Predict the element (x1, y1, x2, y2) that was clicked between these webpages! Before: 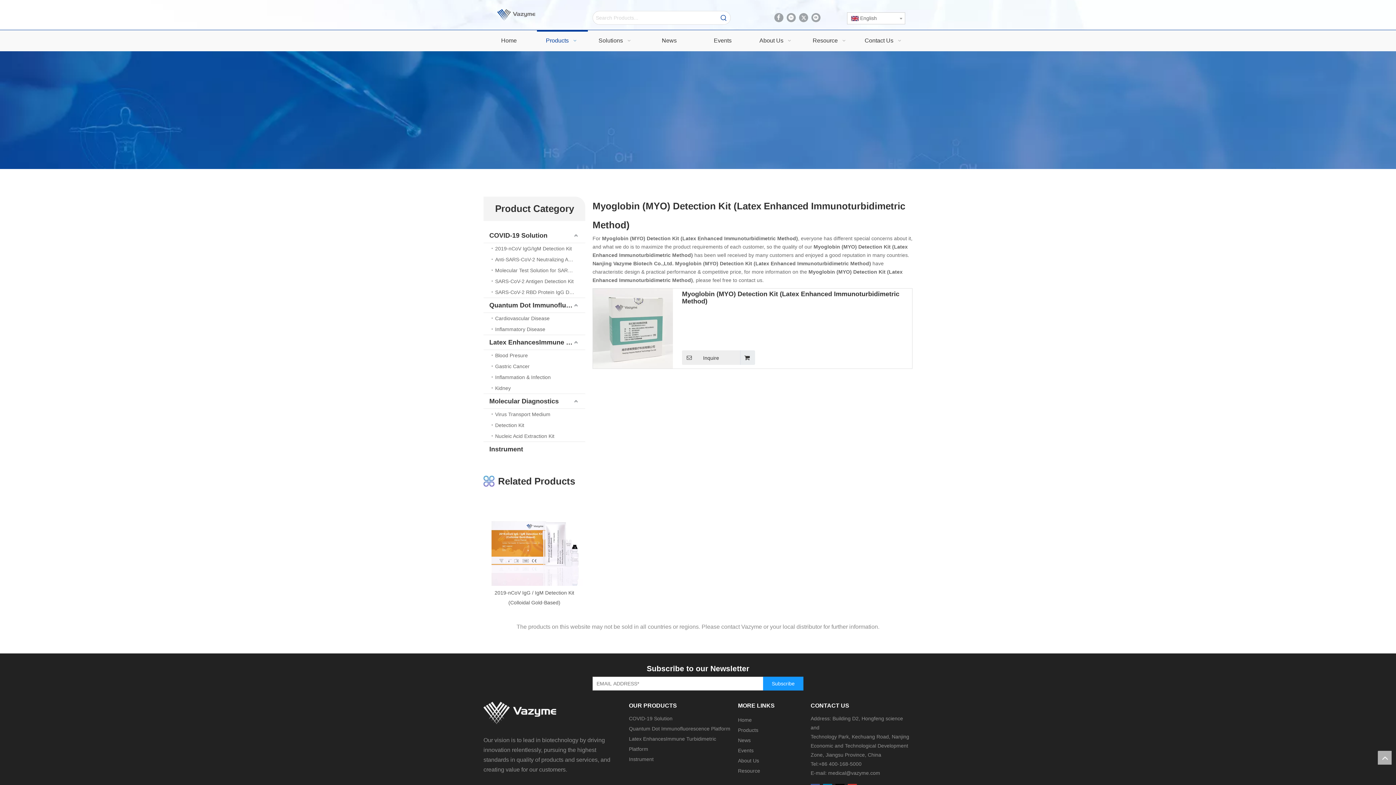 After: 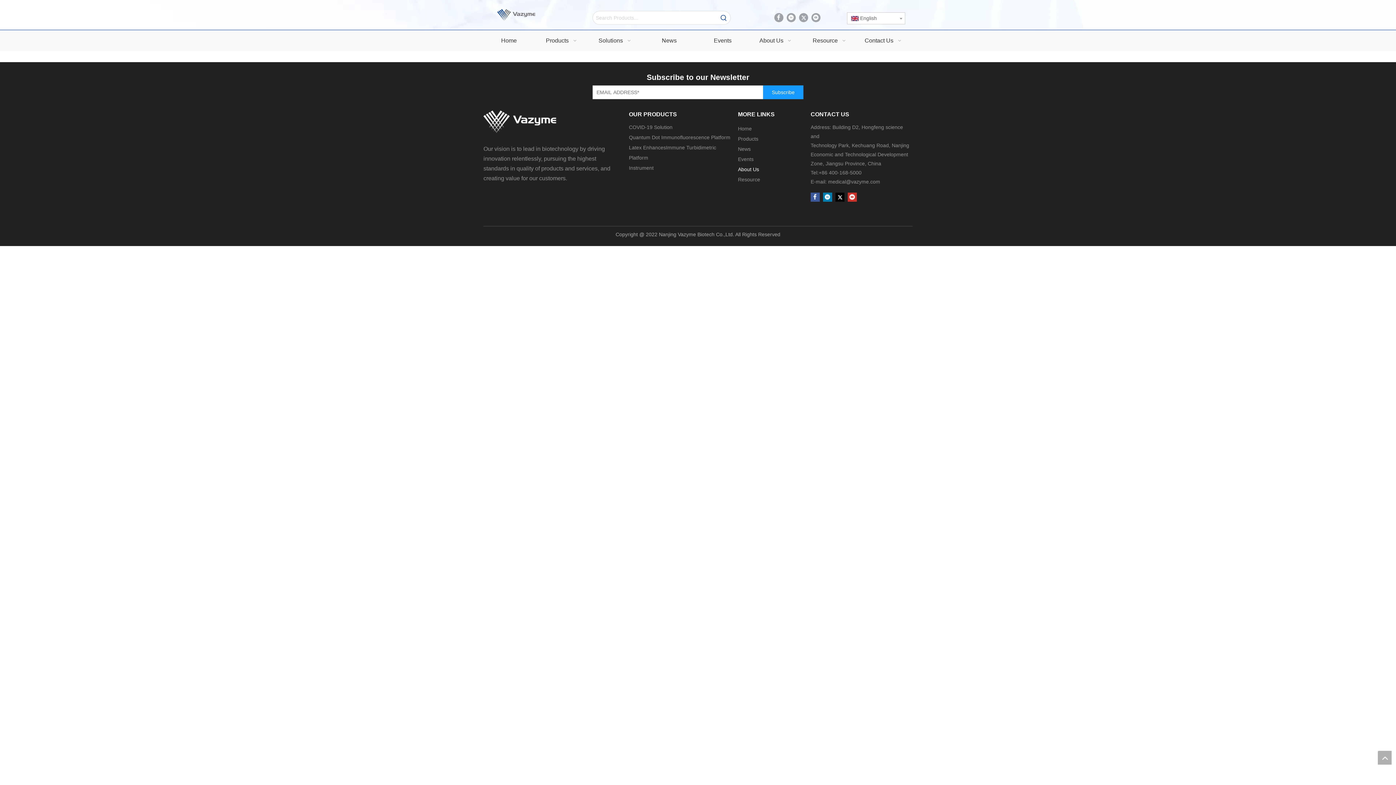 Action: bbox: (738, 758, 759, 764) label: About Us